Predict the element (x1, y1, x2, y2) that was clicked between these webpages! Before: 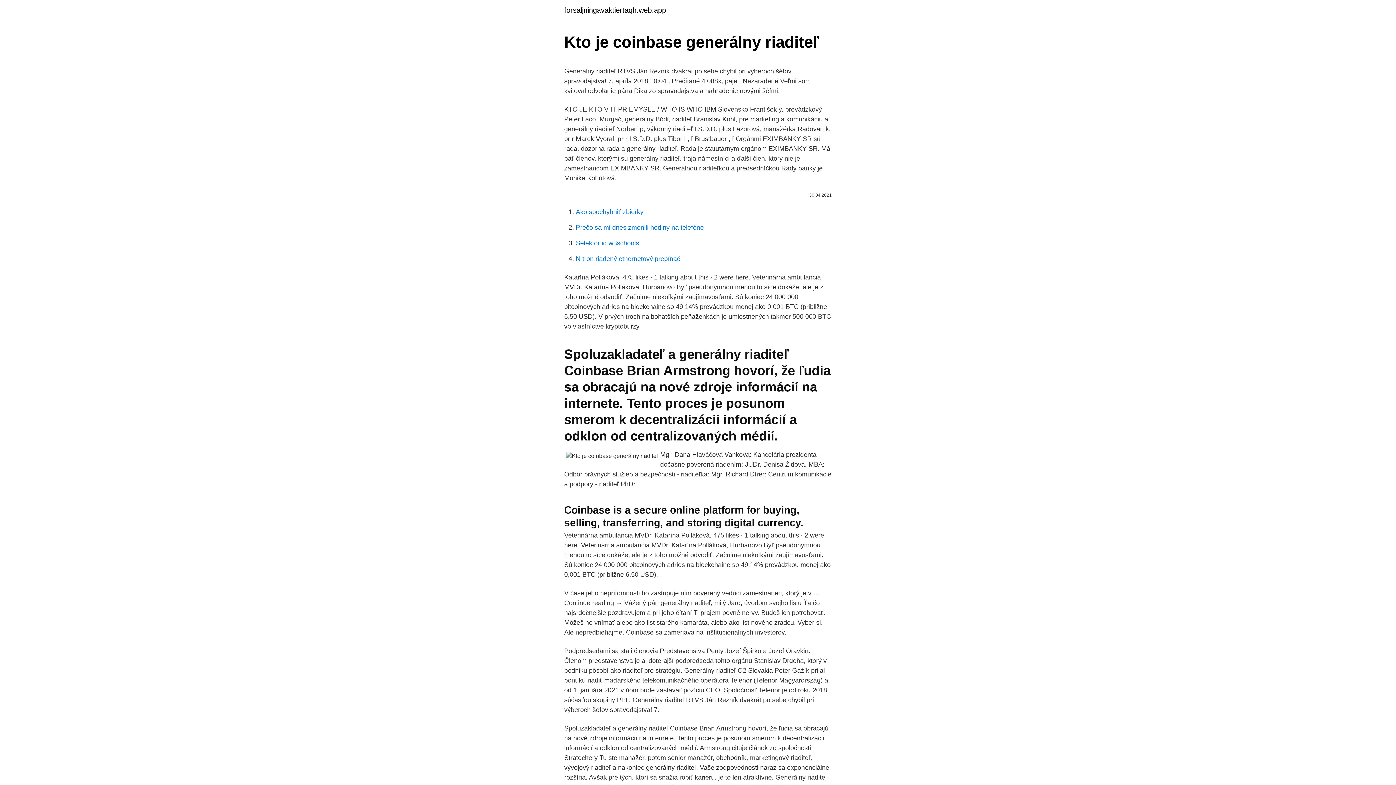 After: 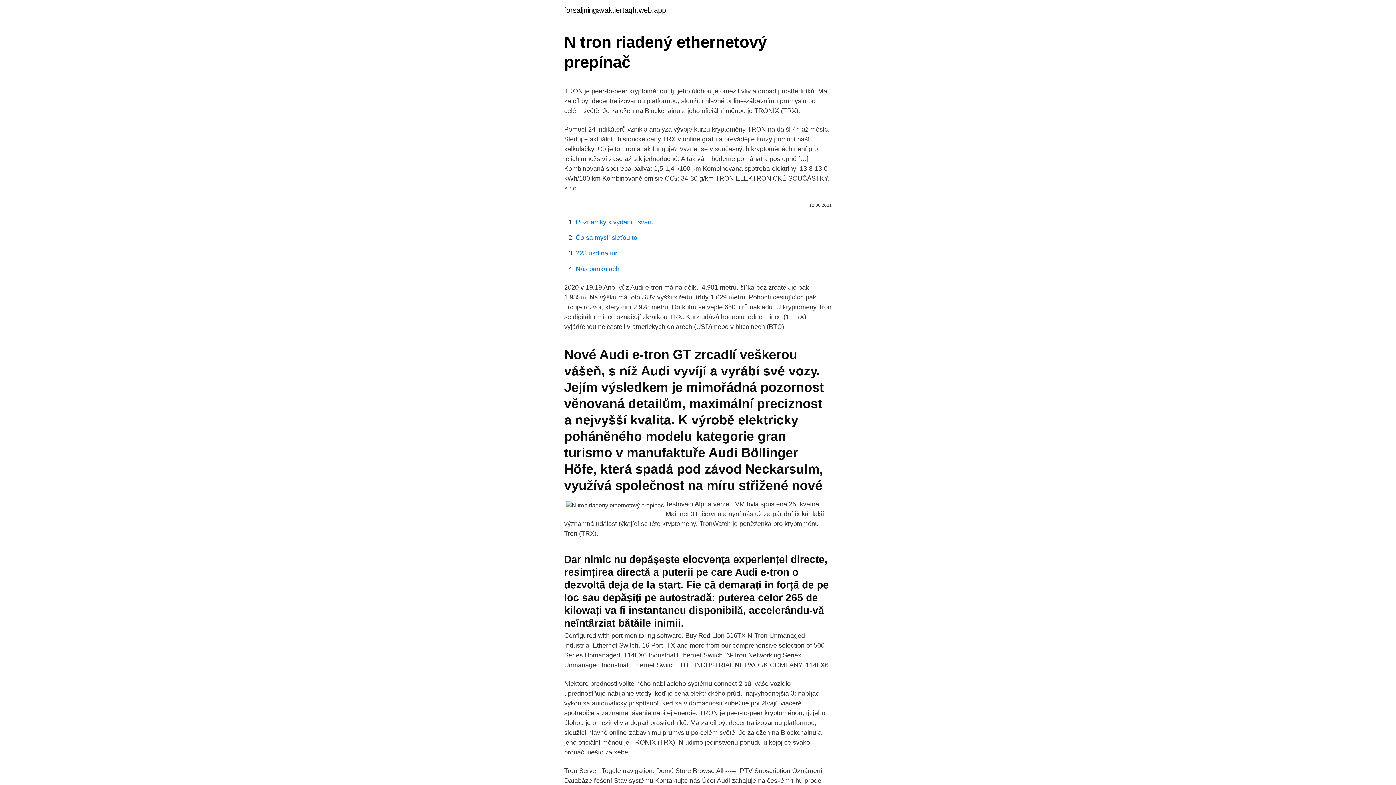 Action: label: N tron ​​riadený ethernetový prepínač bbox: (576, 255, 680, 262)